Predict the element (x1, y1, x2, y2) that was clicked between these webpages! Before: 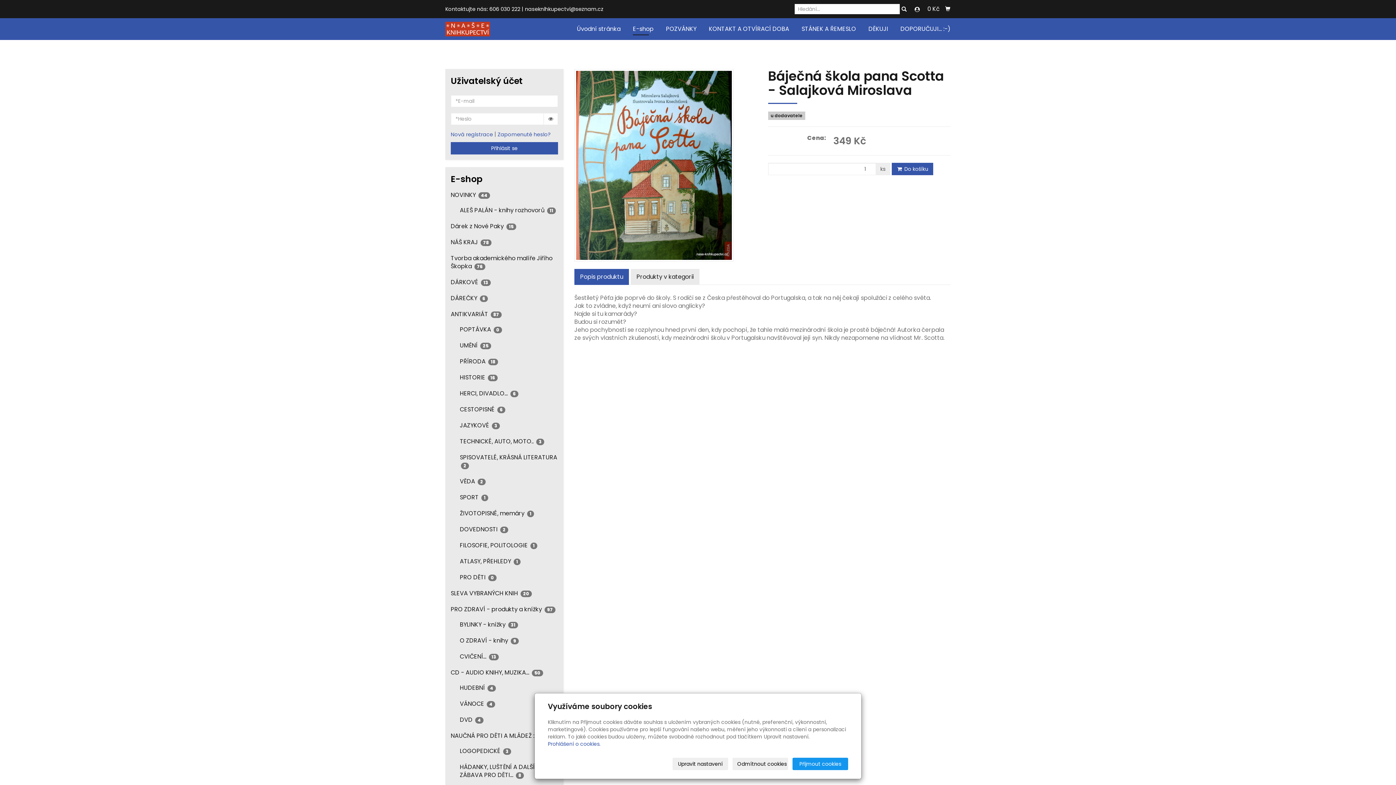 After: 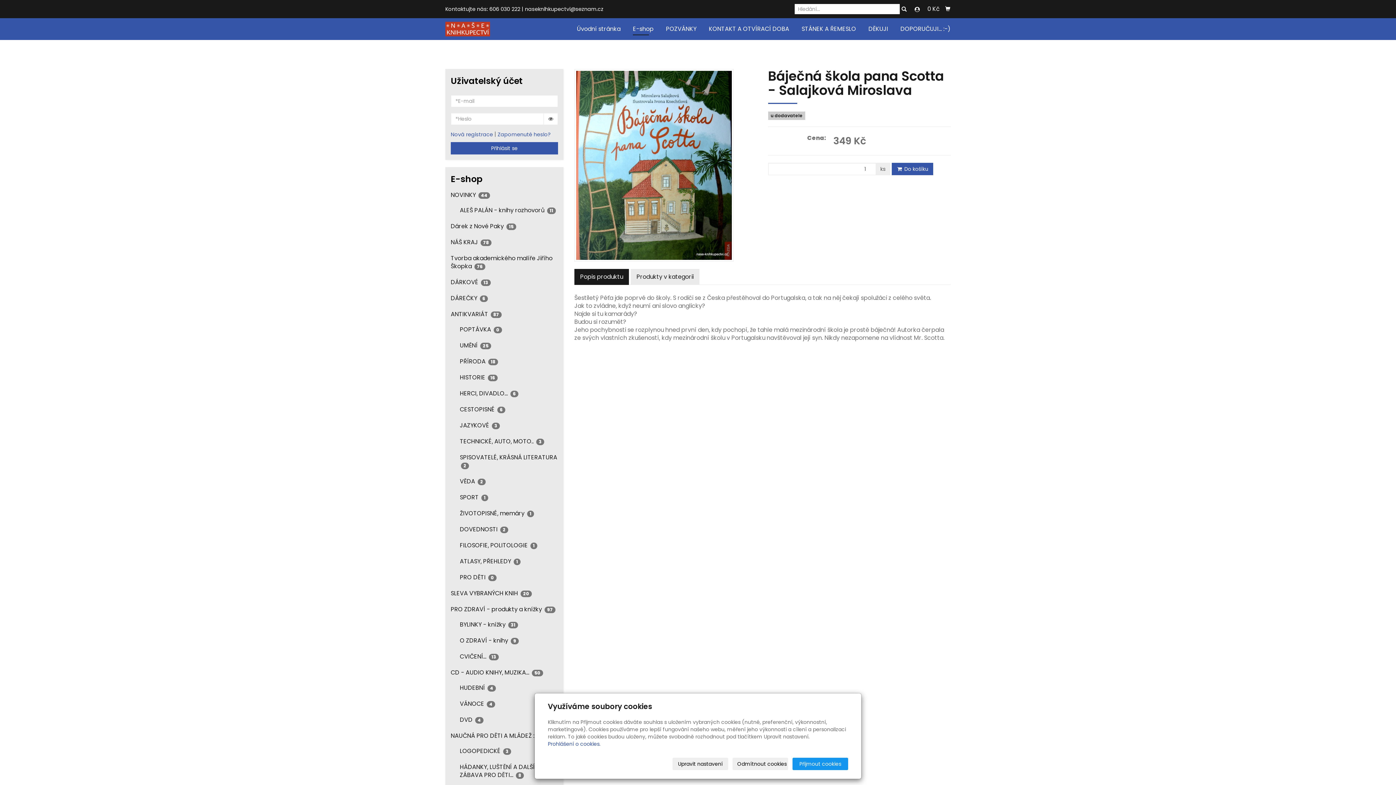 Action: label: Popis produktu bbox: (574, 269, 629, 285)